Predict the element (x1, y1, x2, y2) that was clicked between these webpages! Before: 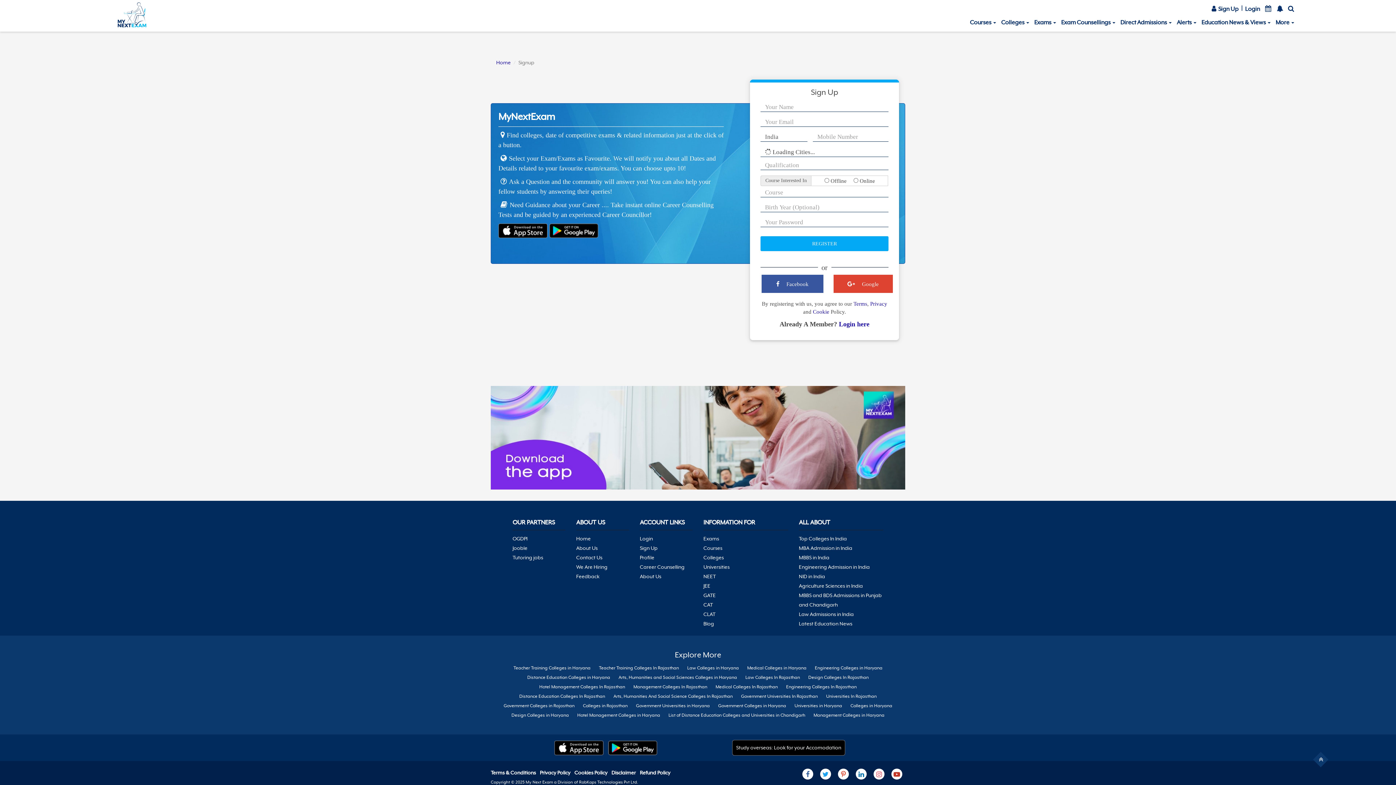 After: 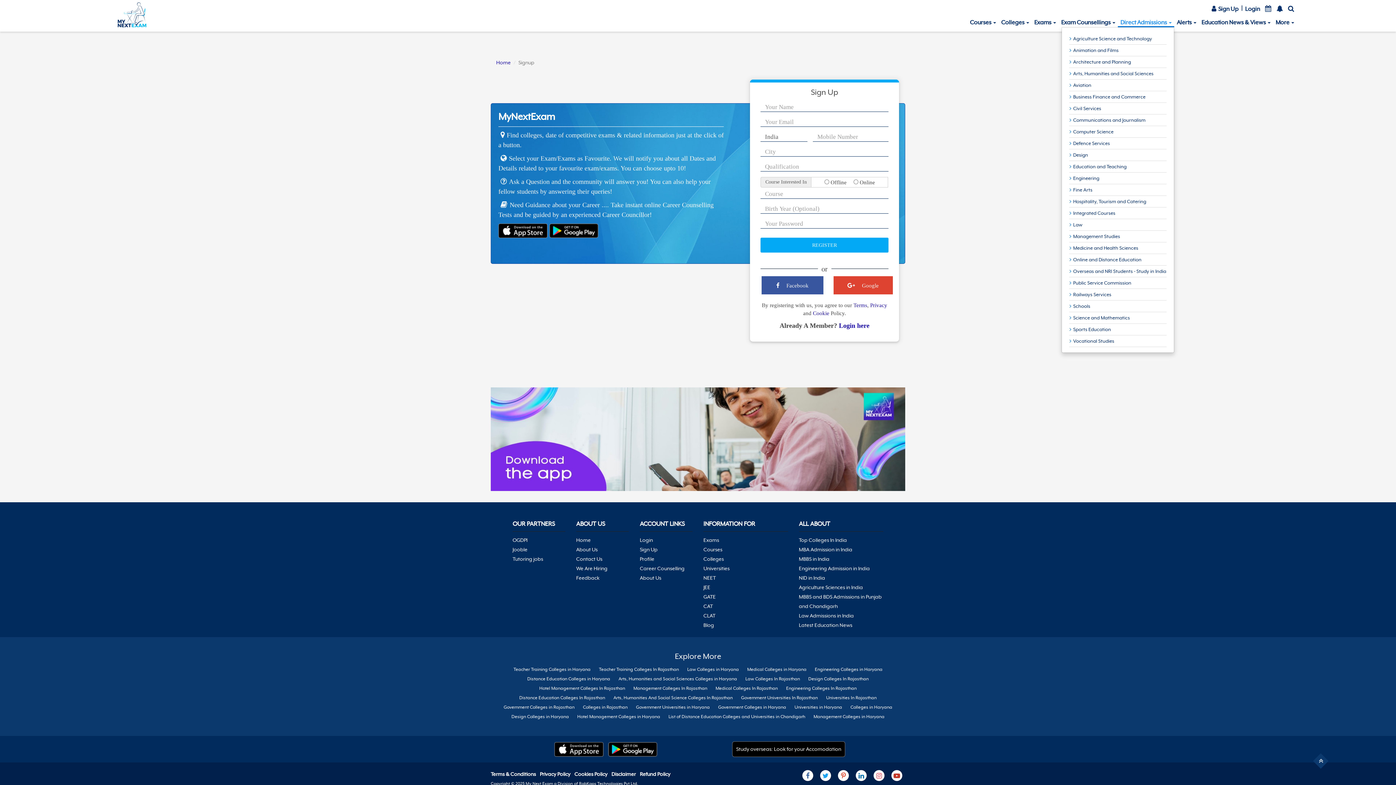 Action: label: Direct Admissions  bbox: (1118, 13, 1174, 26)